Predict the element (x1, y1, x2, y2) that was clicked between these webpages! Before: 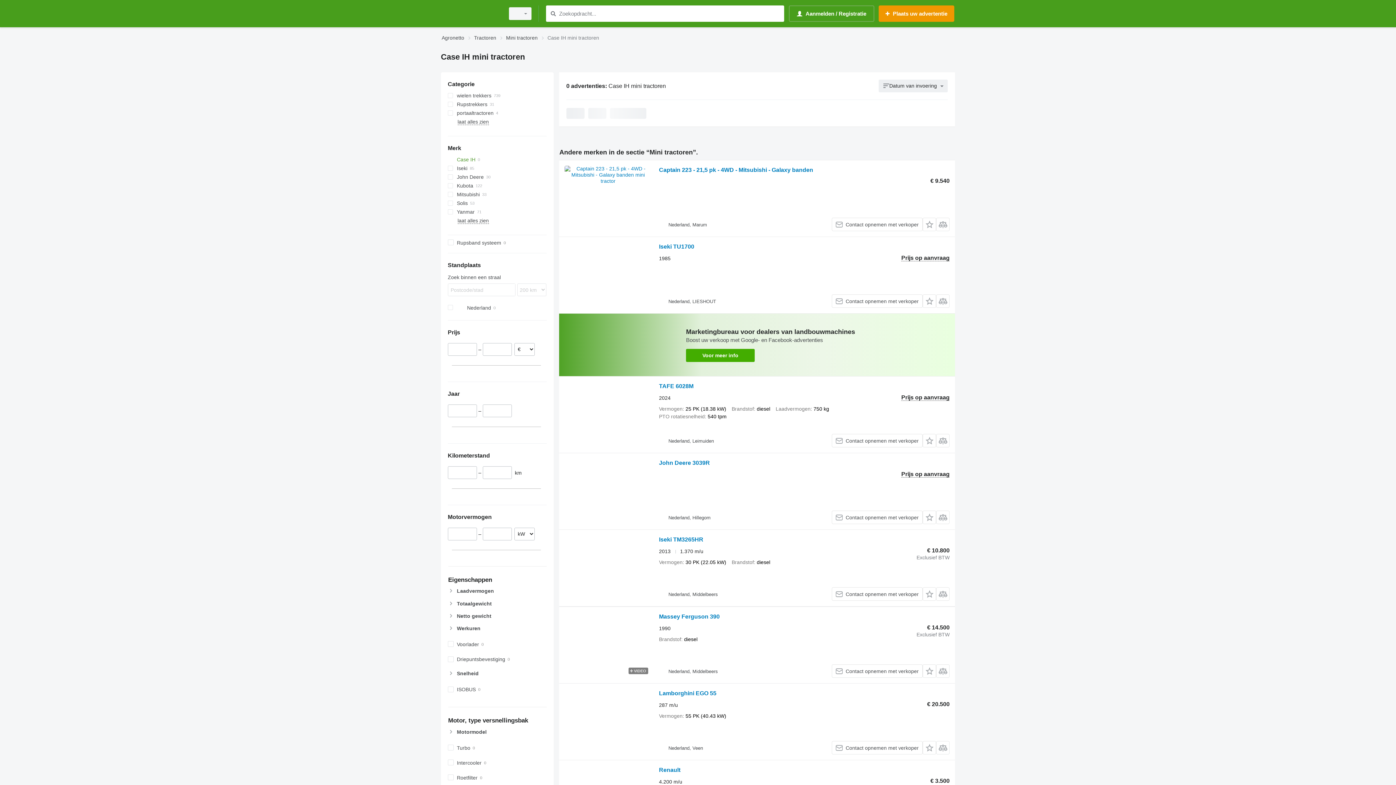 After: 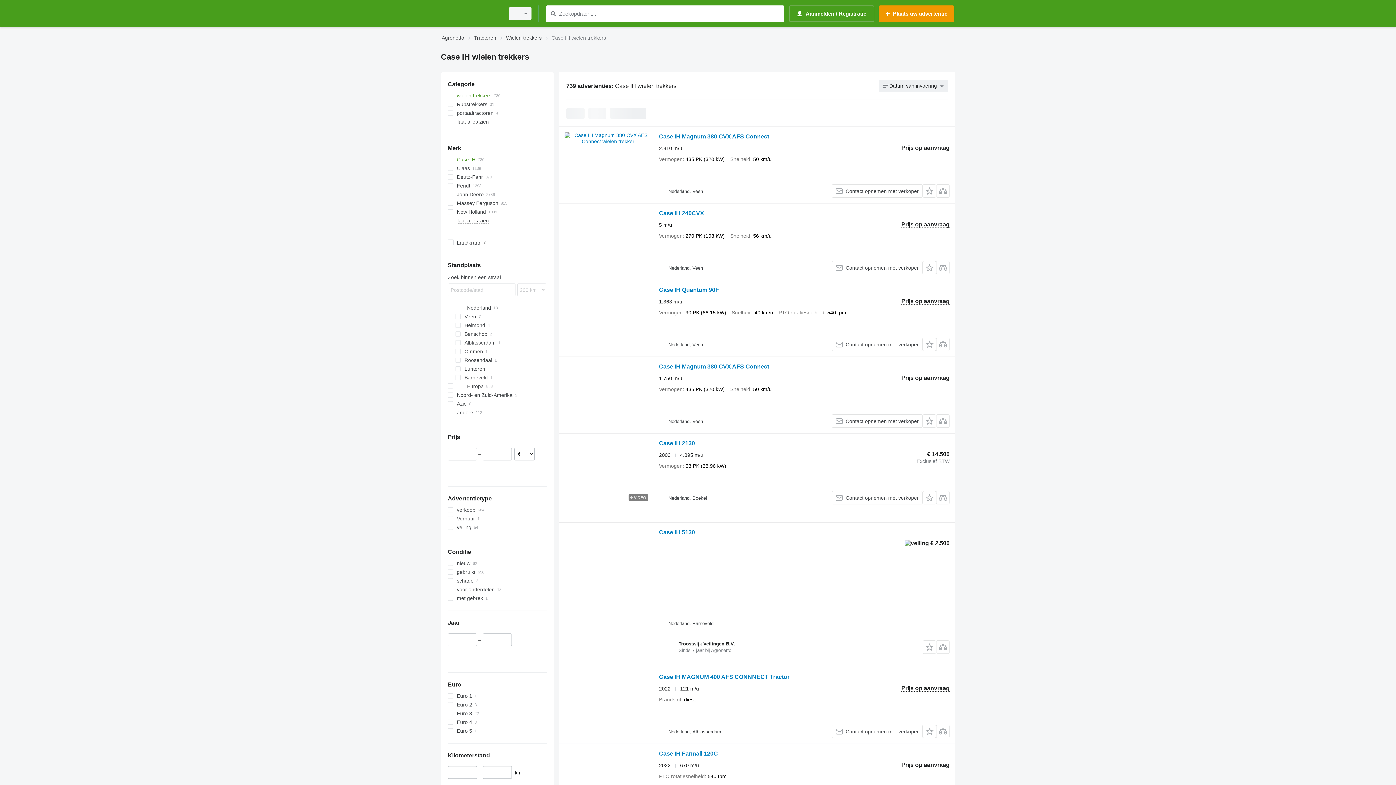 Action: label: wielen trekkers bbox: (447, 91, 546, 100)